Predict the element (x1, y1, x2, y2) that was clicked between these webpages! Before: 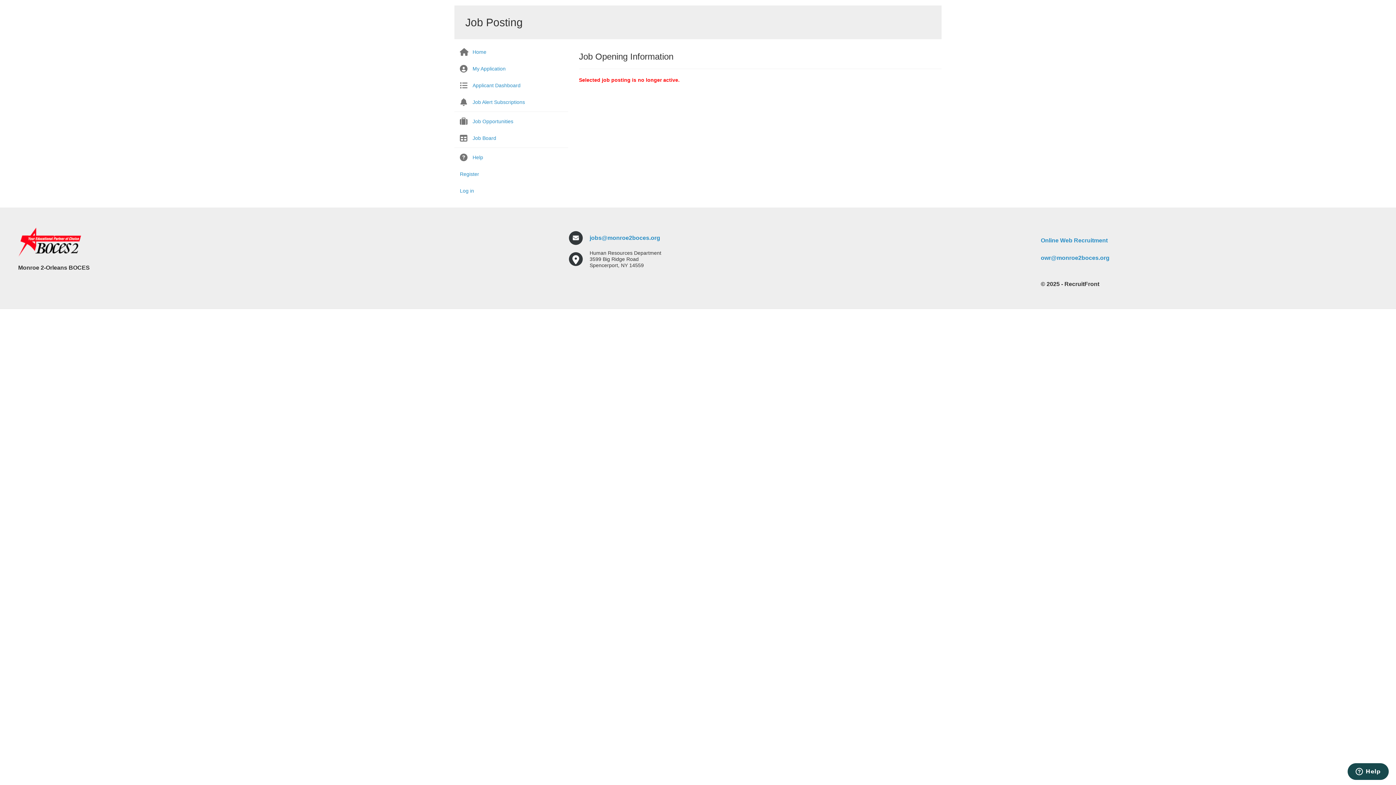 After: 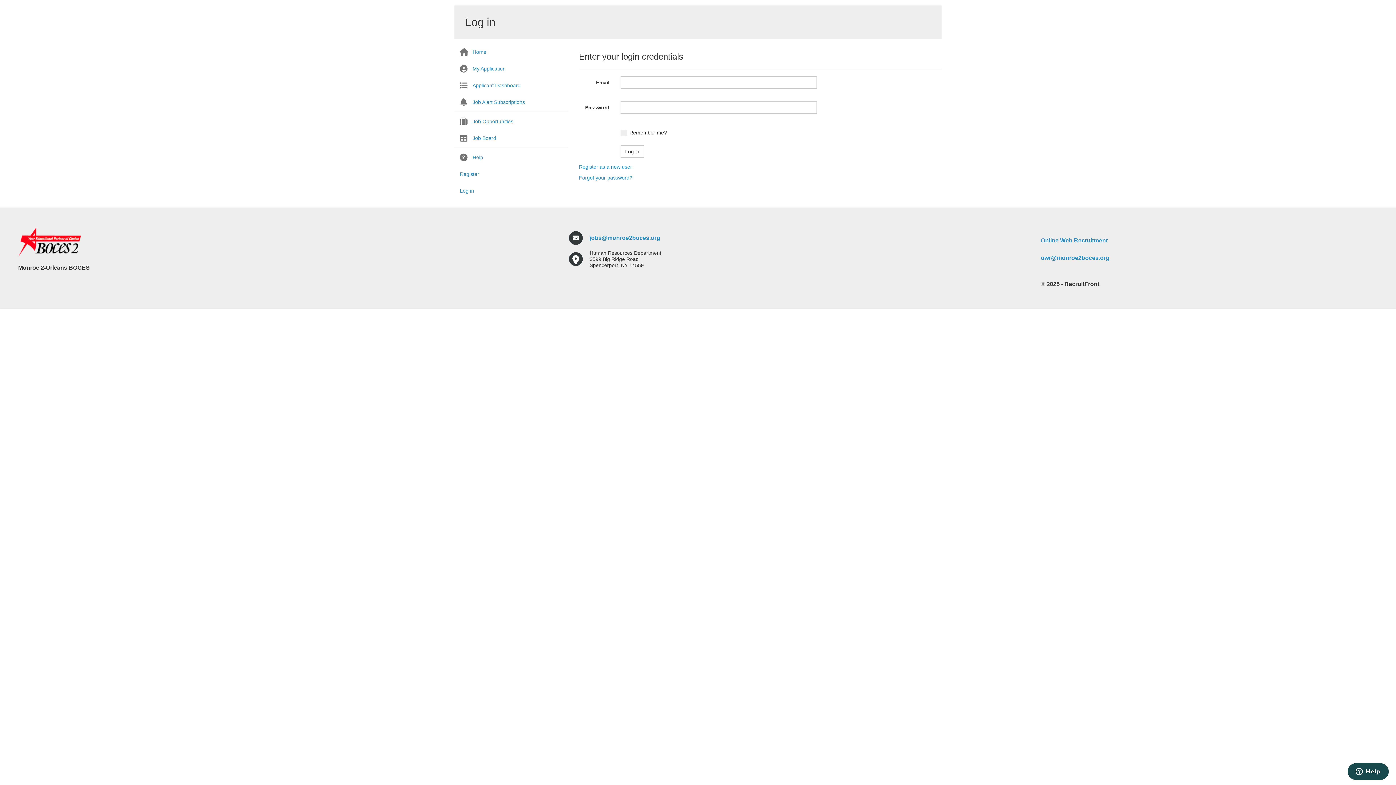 Action: label: Job Alert Subscriptions bbox: (454, 94, 568, 109)